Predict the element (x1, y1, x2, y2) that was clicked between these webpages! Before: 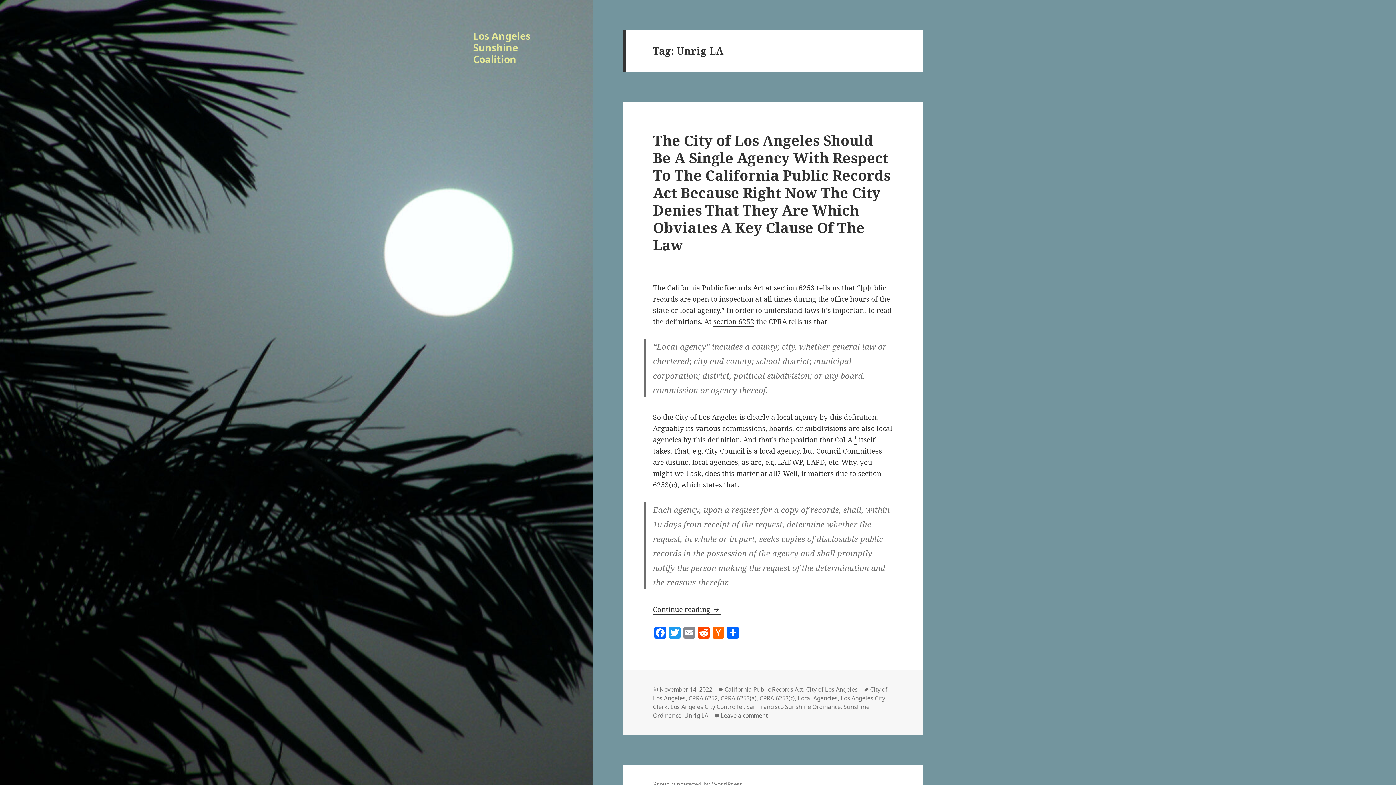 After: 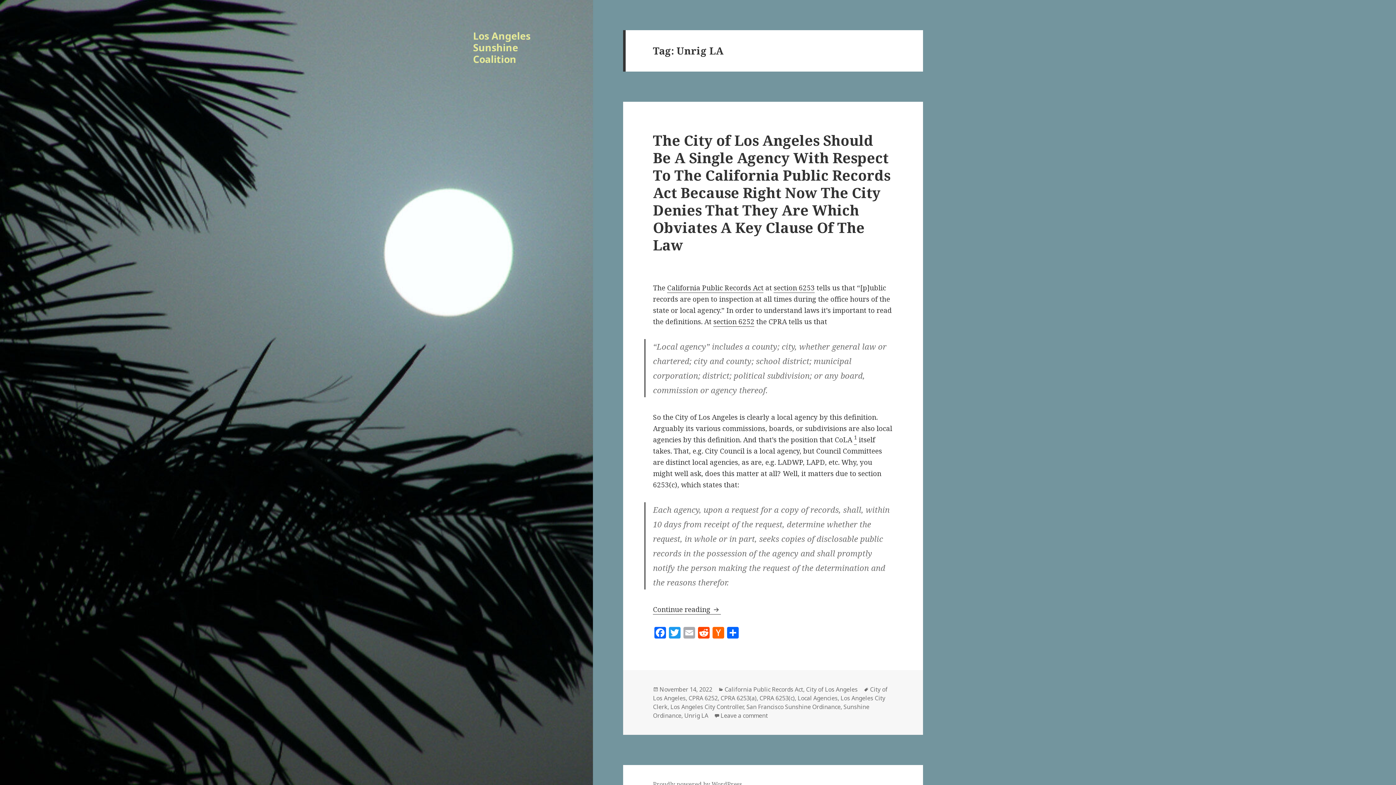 Action: bbox: (682, 627, 696, 640) label: Email